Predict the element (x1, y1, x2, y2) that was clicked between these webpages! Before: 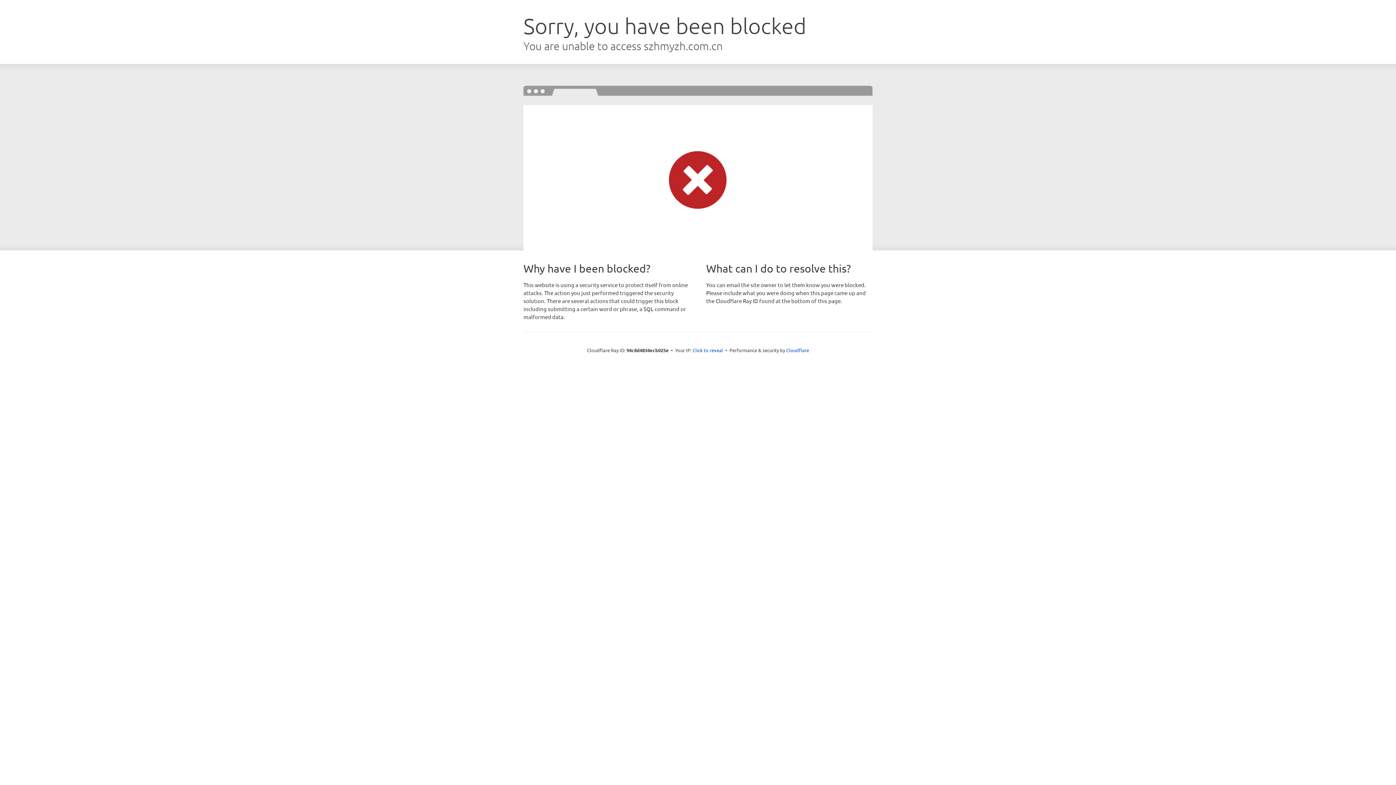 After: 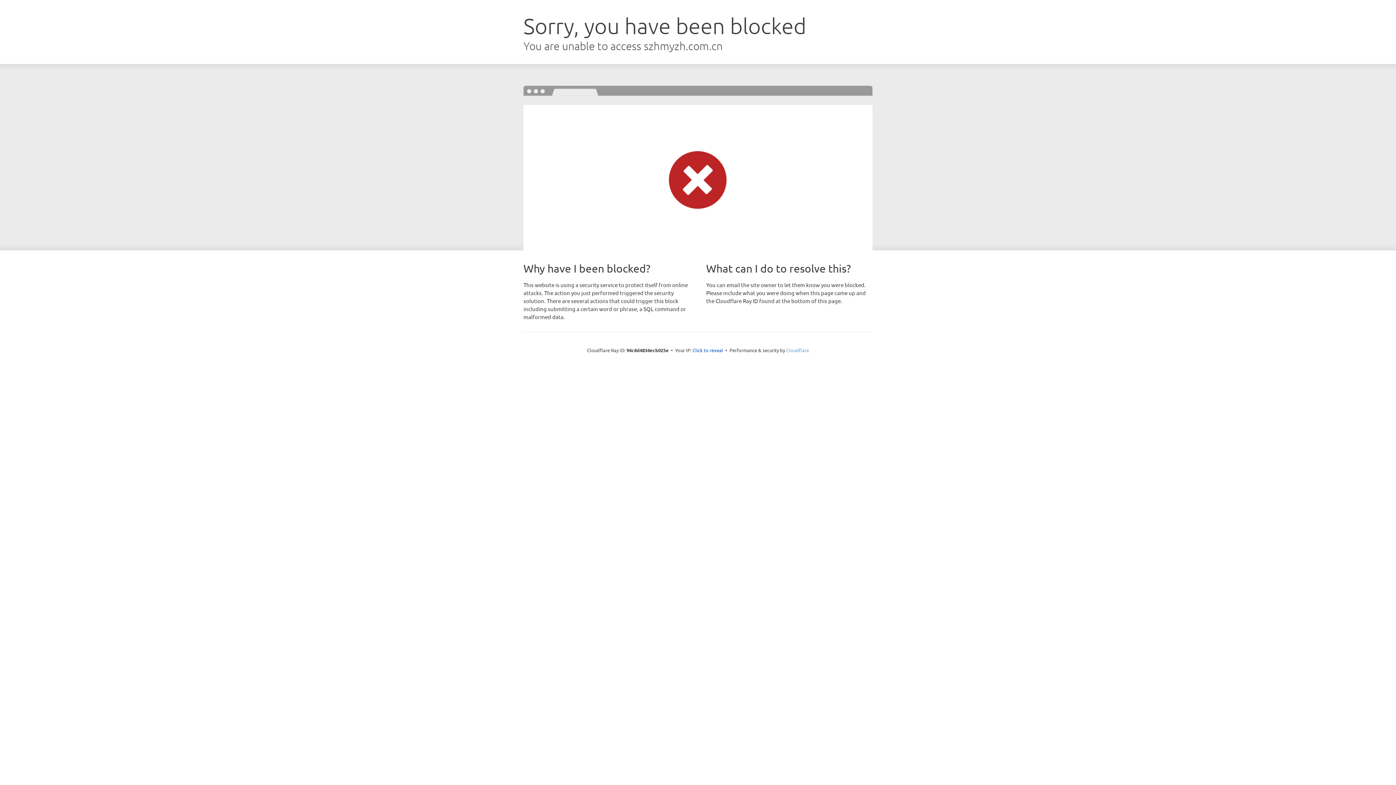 Action: bbox: (786, 347, 809, 353) label: Cloudflare